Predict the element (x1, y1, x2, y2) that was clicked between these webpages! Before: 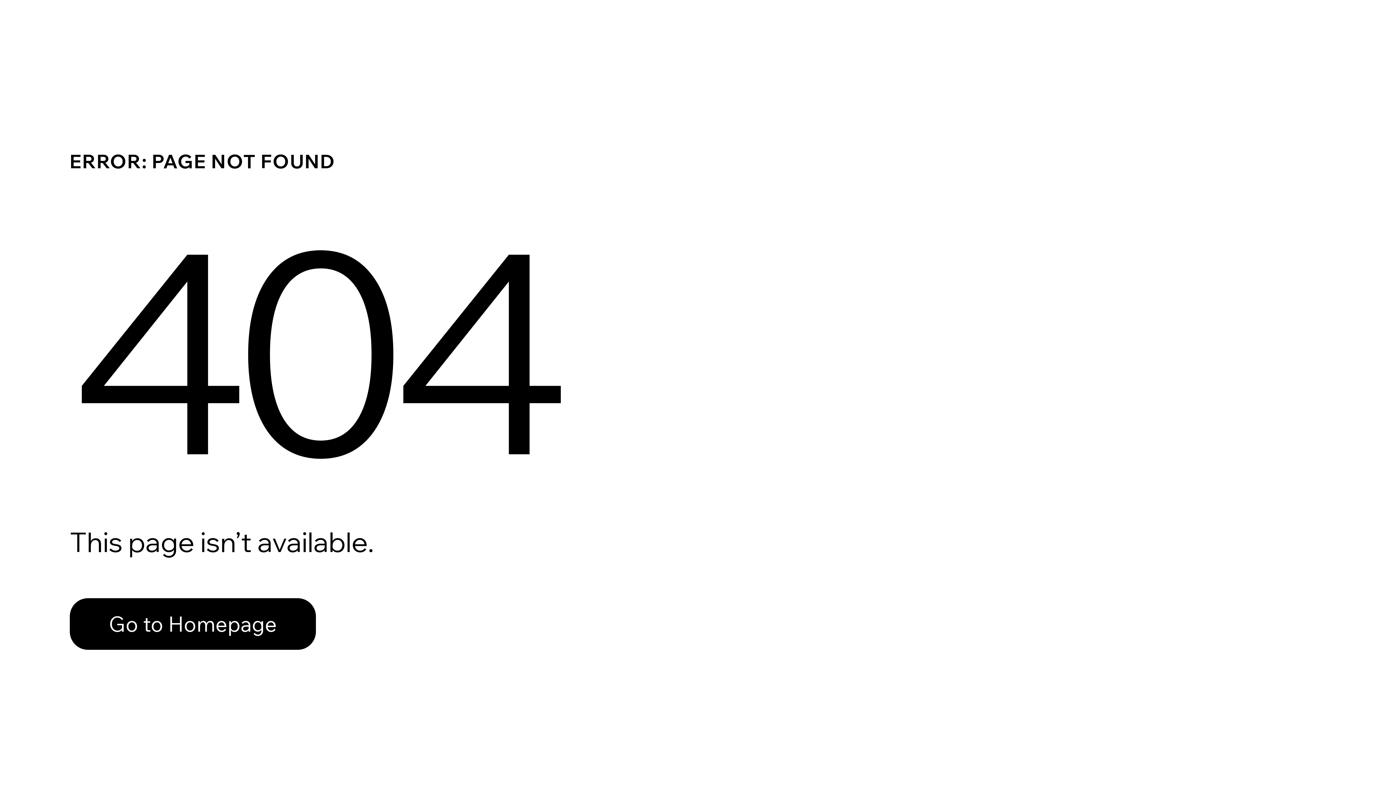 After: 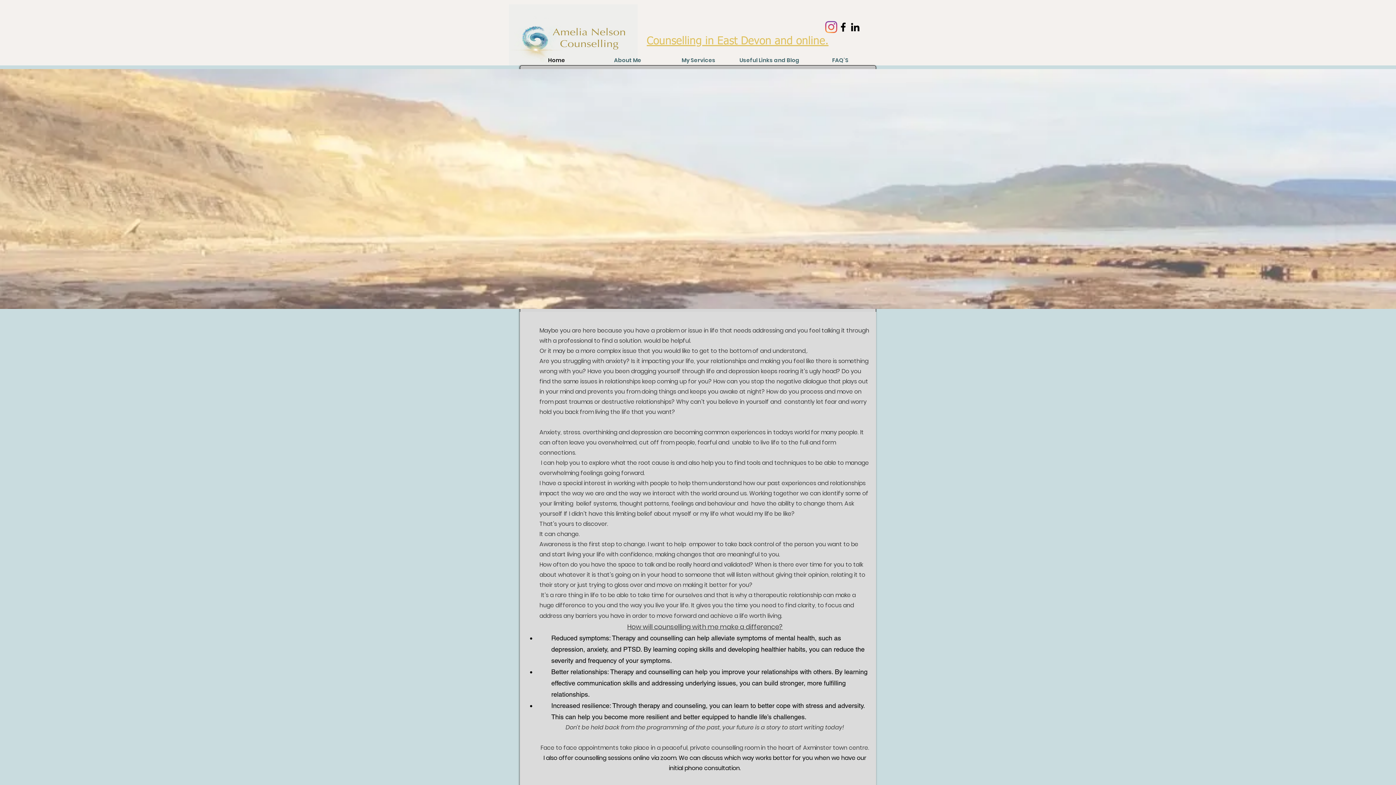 Action: bbox: (69, 598, 316, 650) label: Go to Homepage